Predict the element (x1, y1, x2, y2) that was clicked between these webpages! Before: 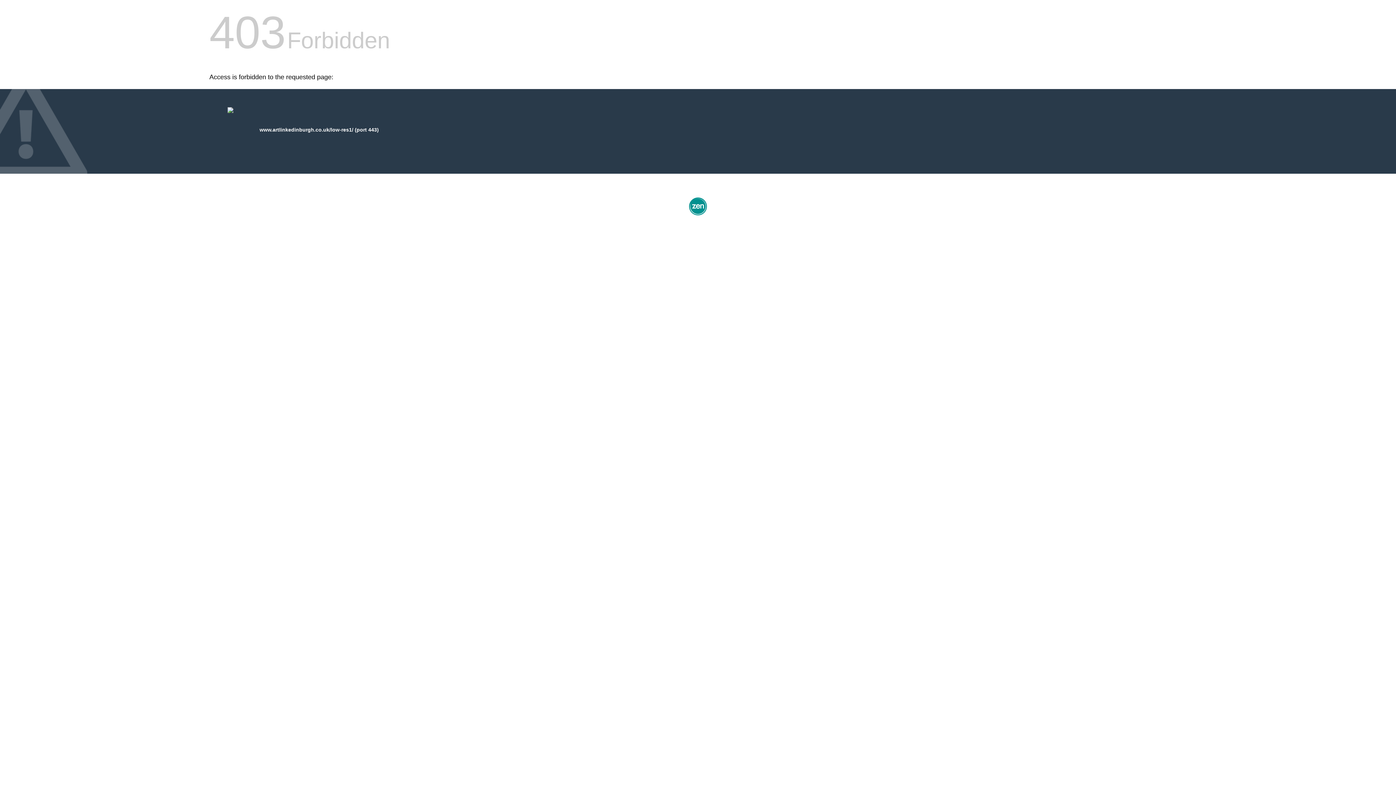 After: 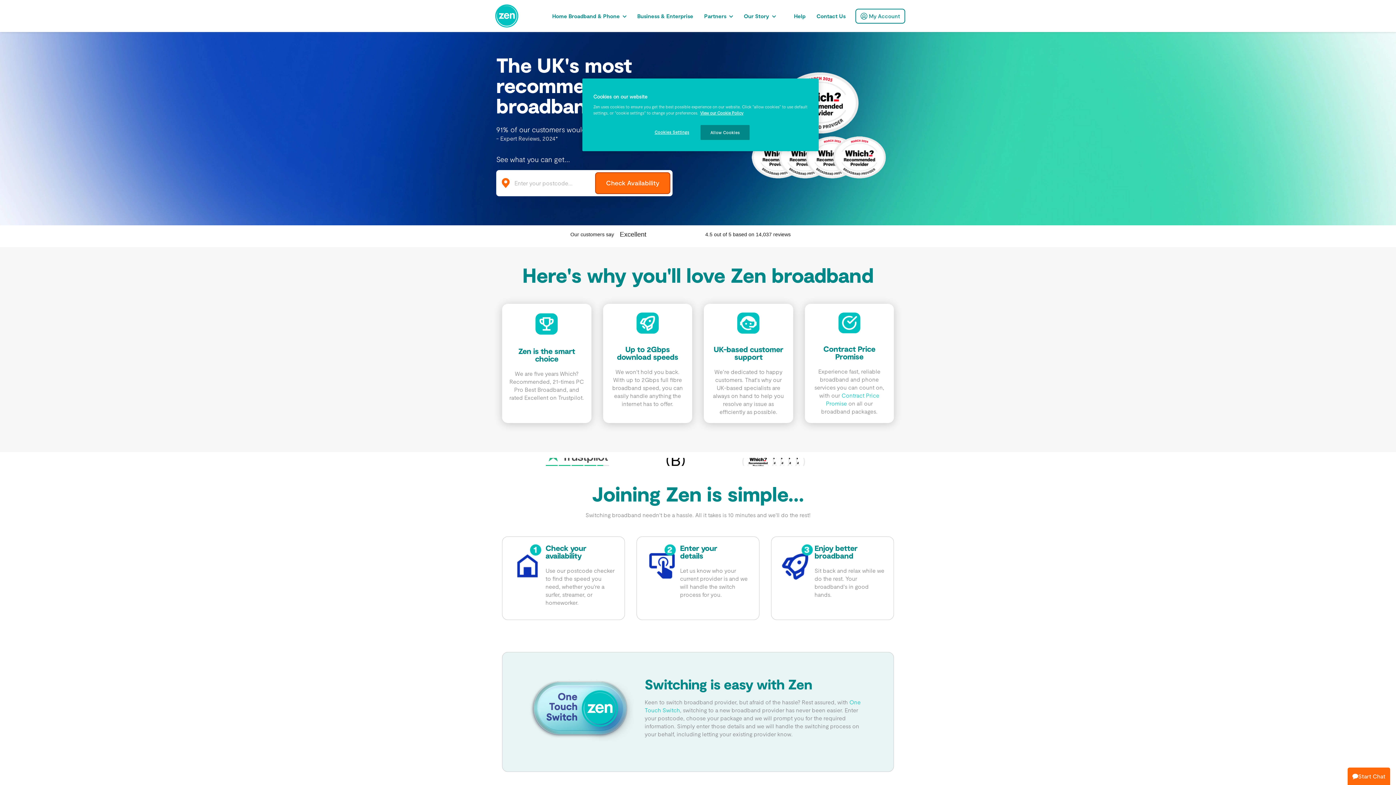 Action: bbox: (687, 212, 709, 218)